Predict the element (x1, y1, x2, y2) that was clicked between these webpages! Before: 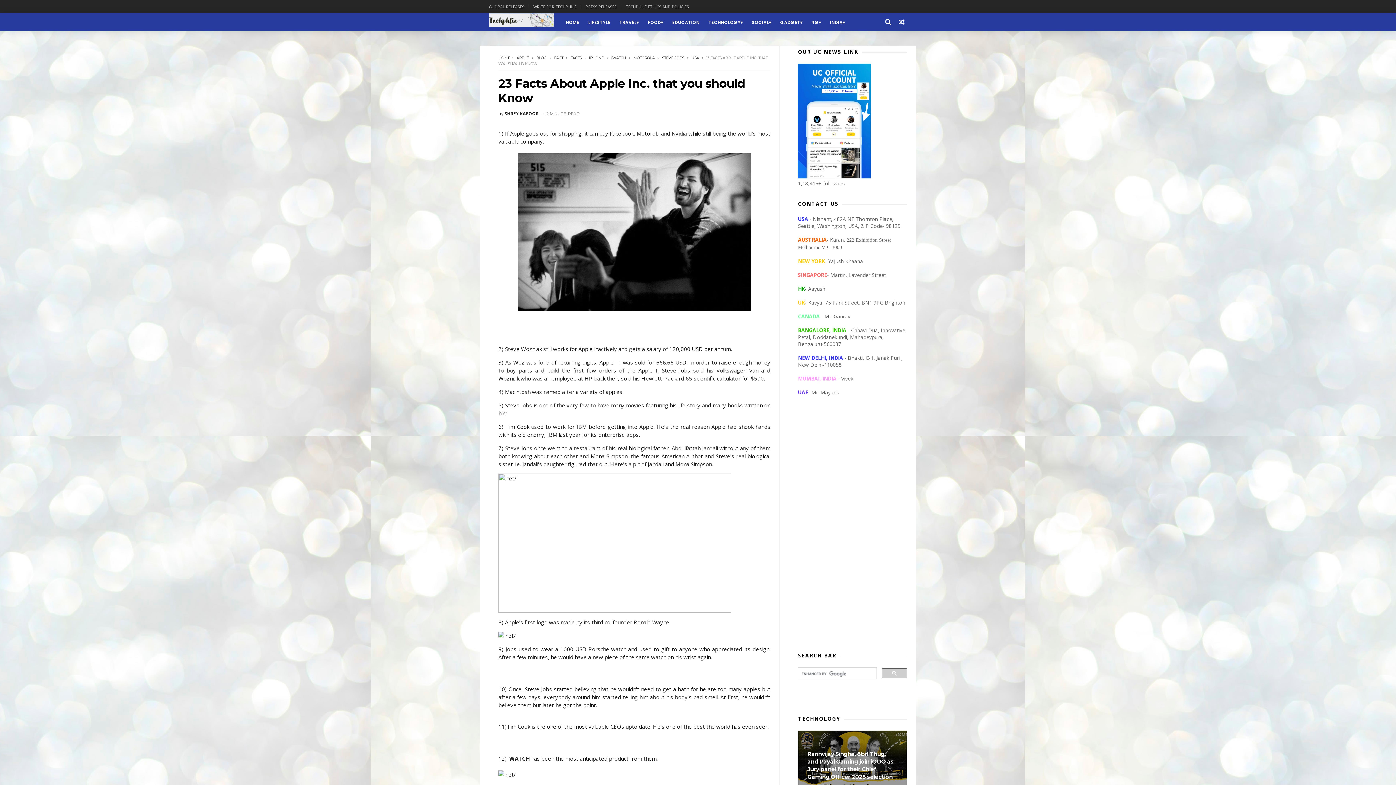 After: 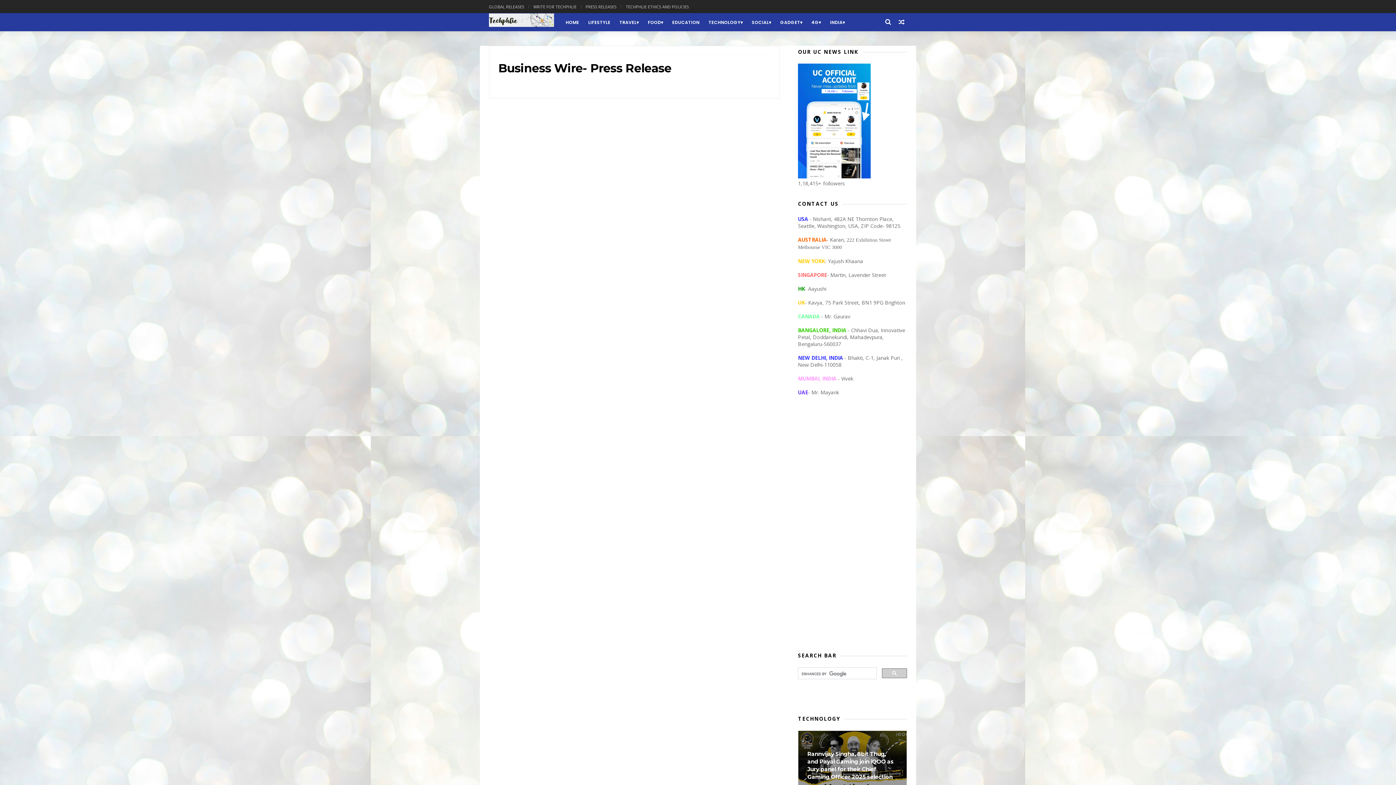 Action: bbox: (489, 0, 524, 13) label: GLOBAL RELEASES